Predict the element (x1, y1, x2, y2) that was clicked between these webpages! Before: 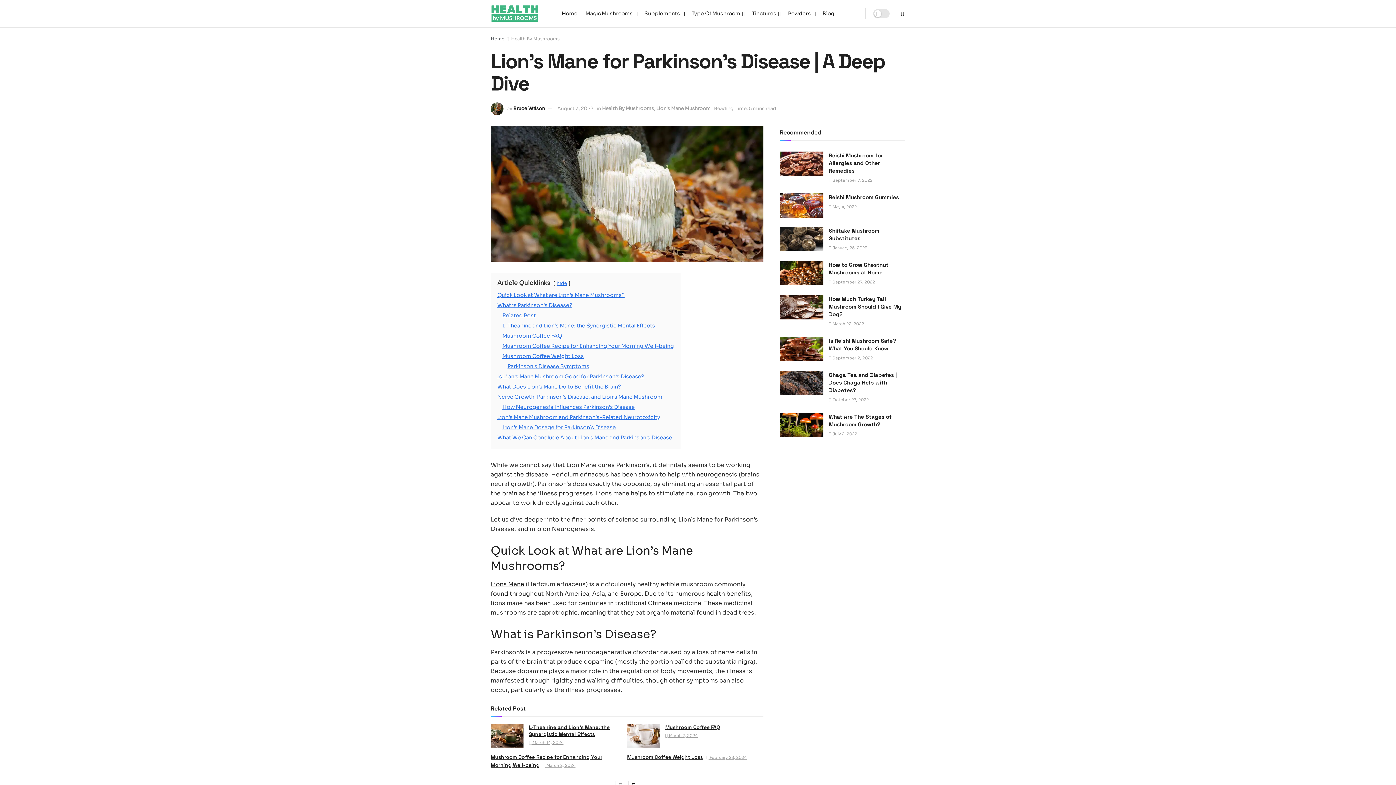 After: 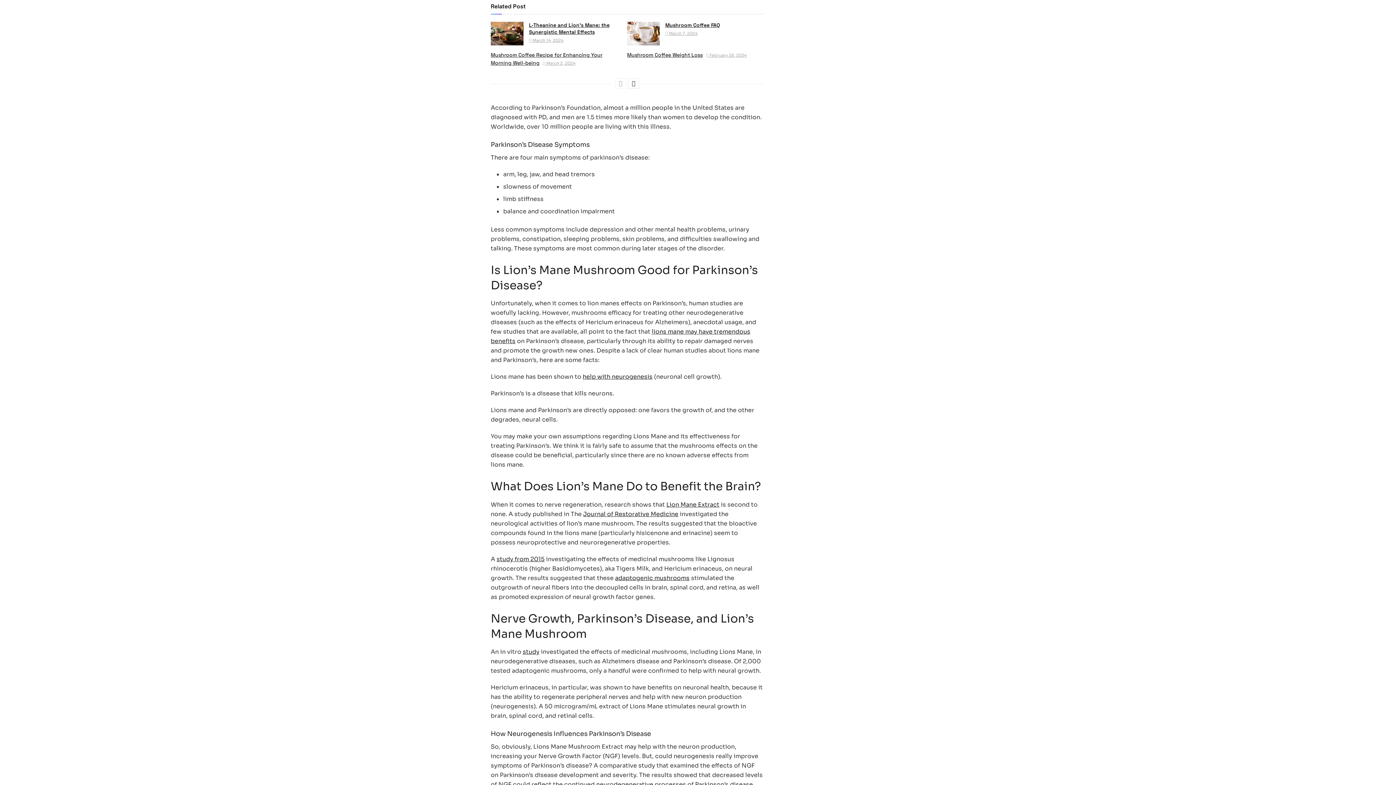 Action: label: Related Post bbox: (502, 312, 536, 319)